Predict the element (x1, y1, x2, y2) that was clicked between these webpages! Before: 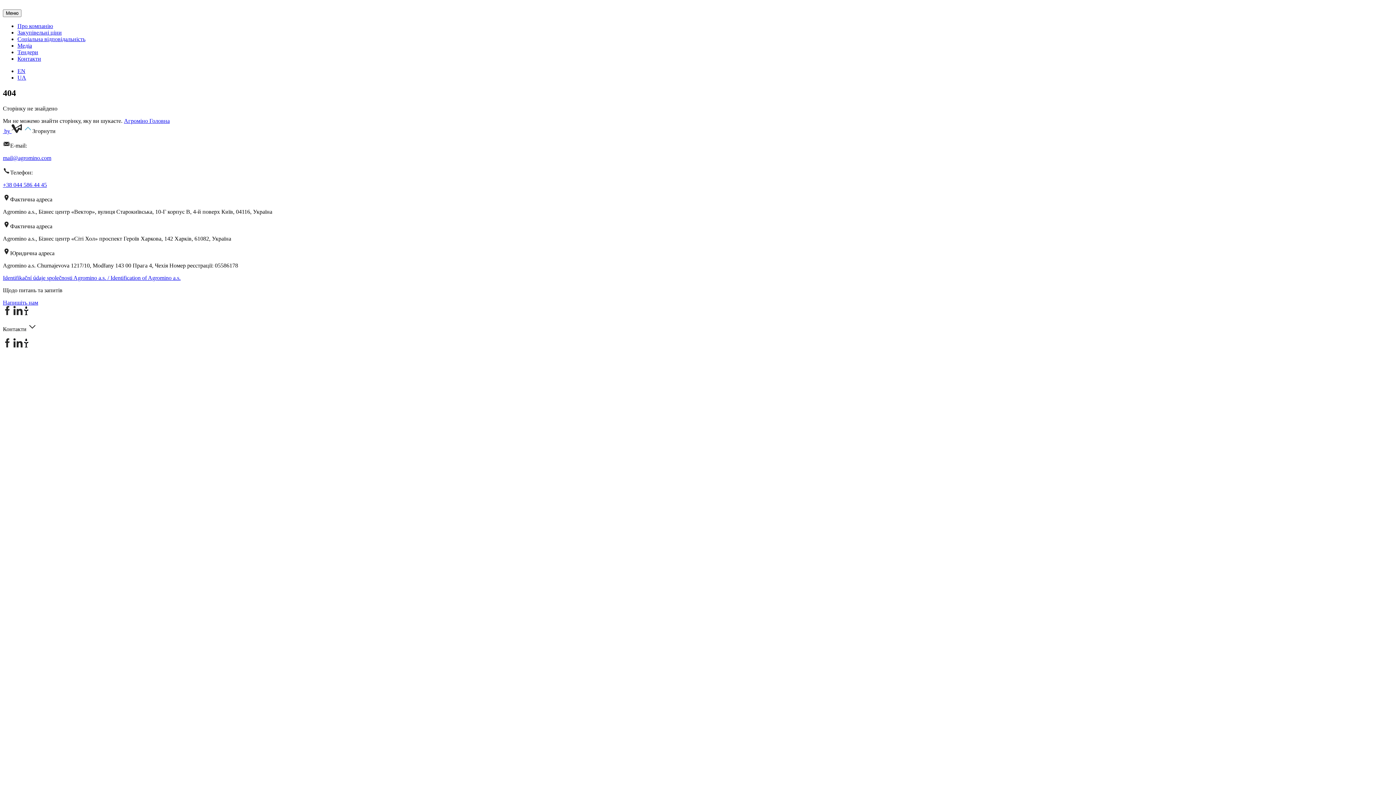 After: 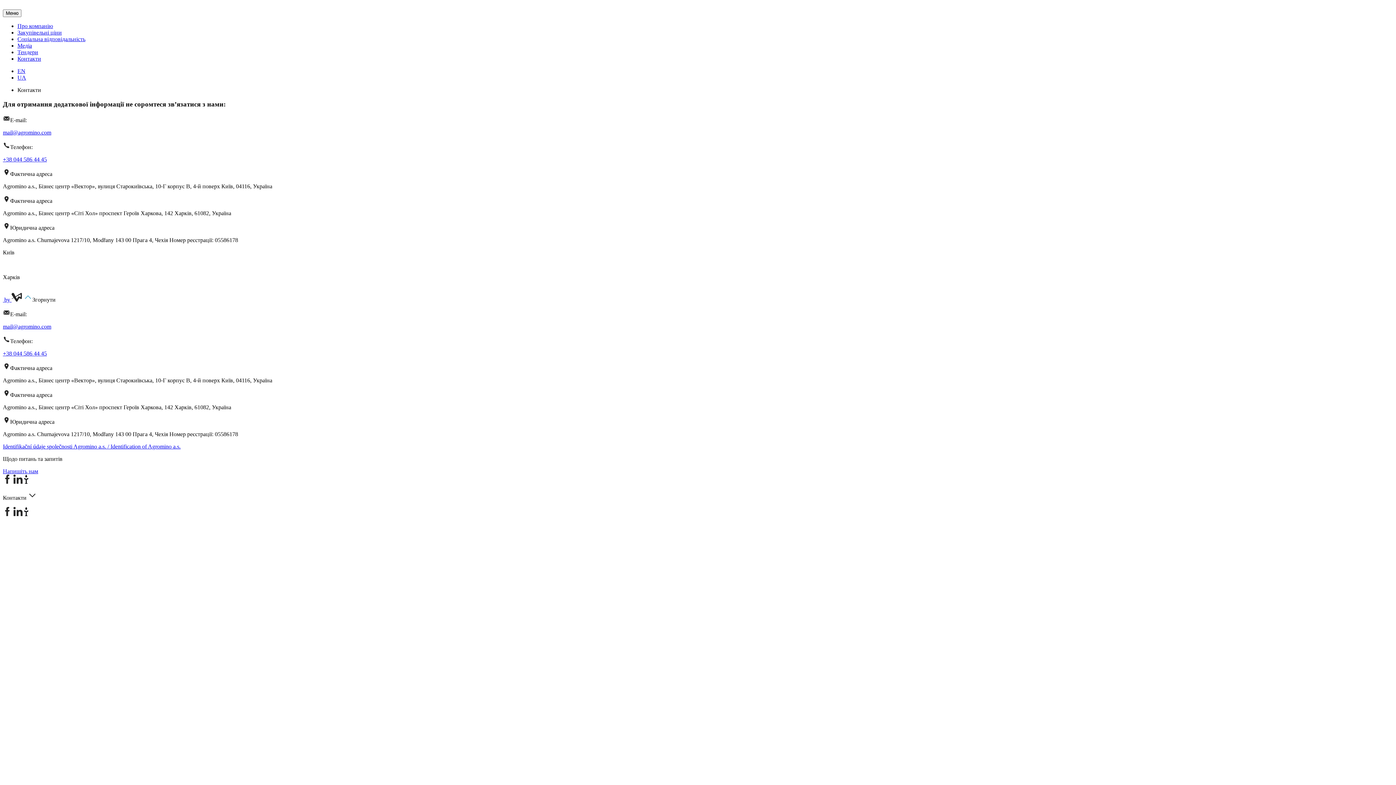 Action: bbox: (2, 299, 38, 305) label: Напишіть нам